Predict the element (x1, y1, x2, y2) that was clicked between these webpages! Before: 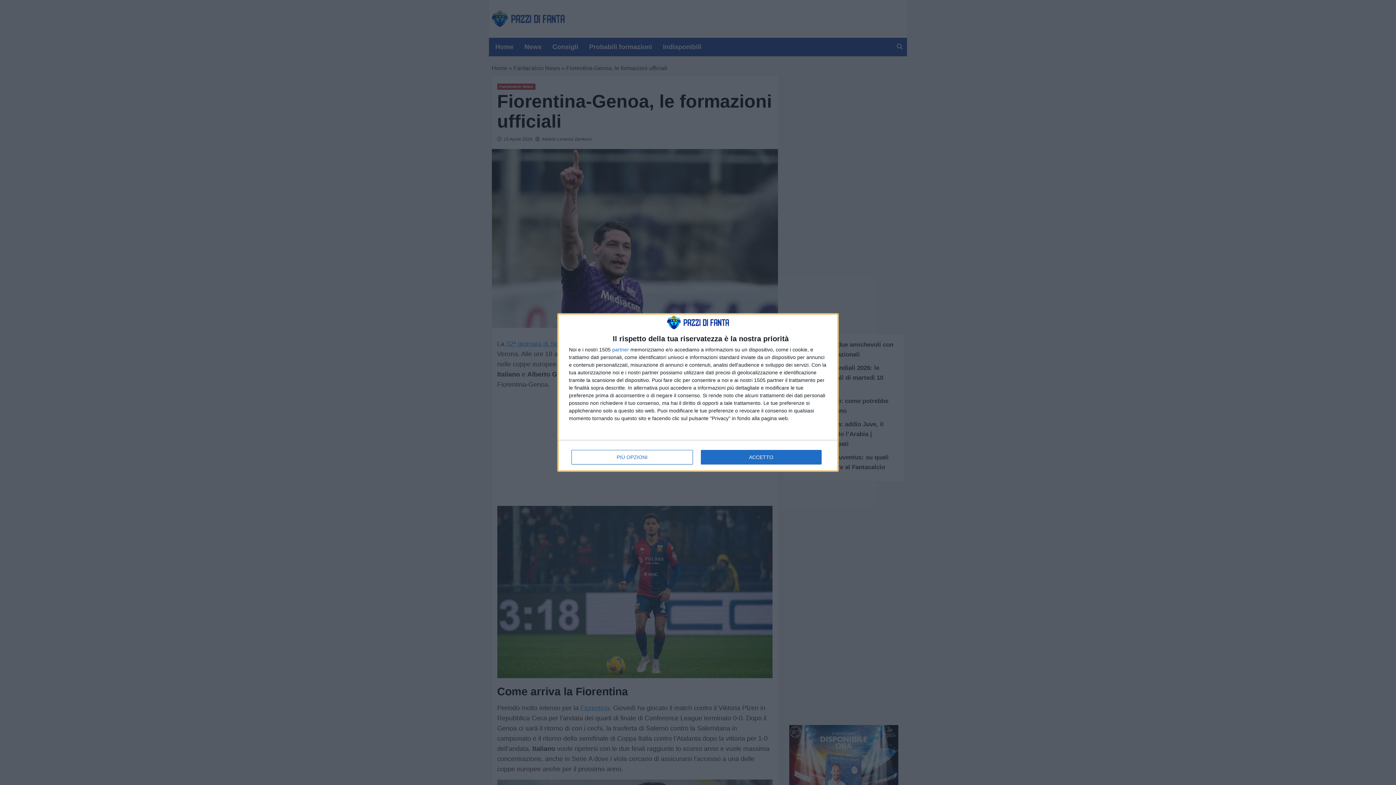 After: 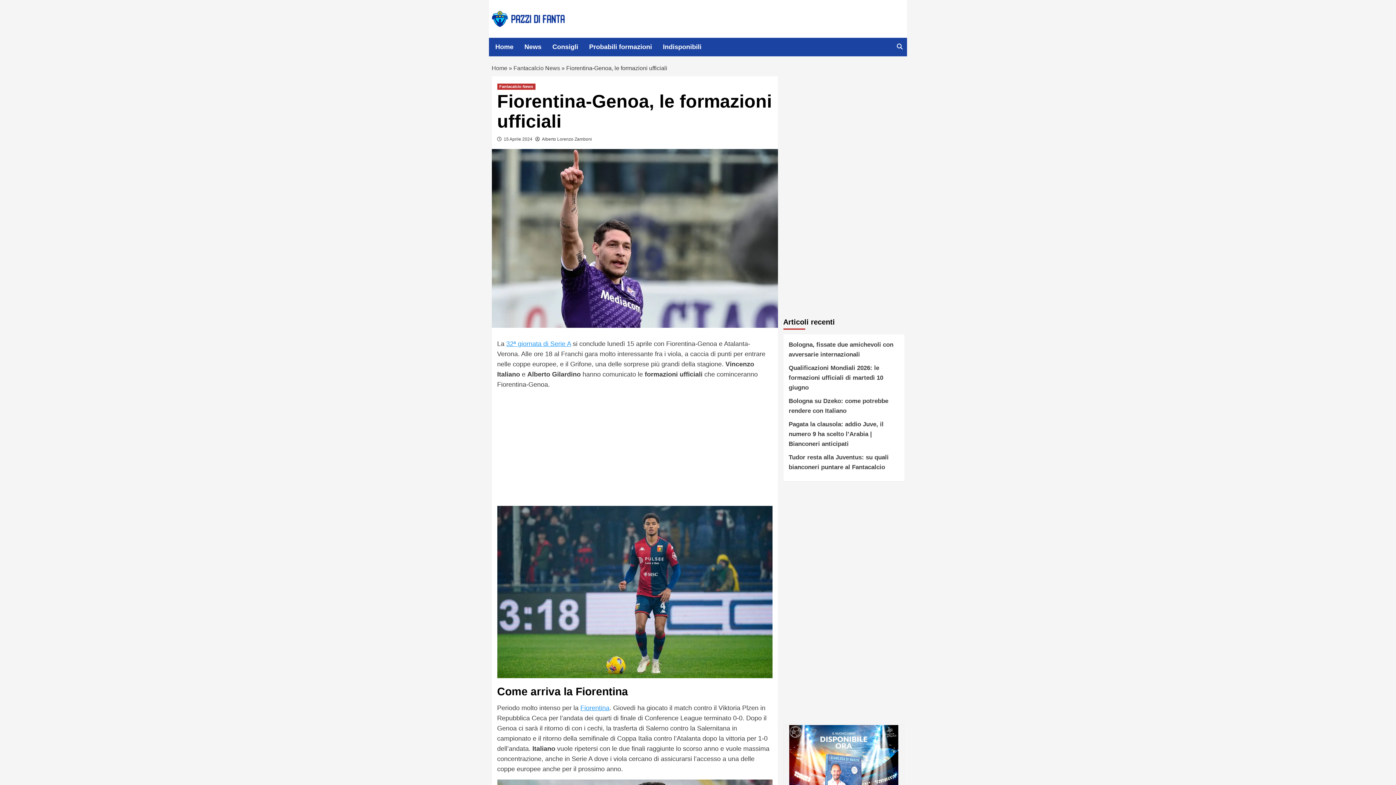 Action: bbox: (700, 450, 821, 464) label: ACCETTO